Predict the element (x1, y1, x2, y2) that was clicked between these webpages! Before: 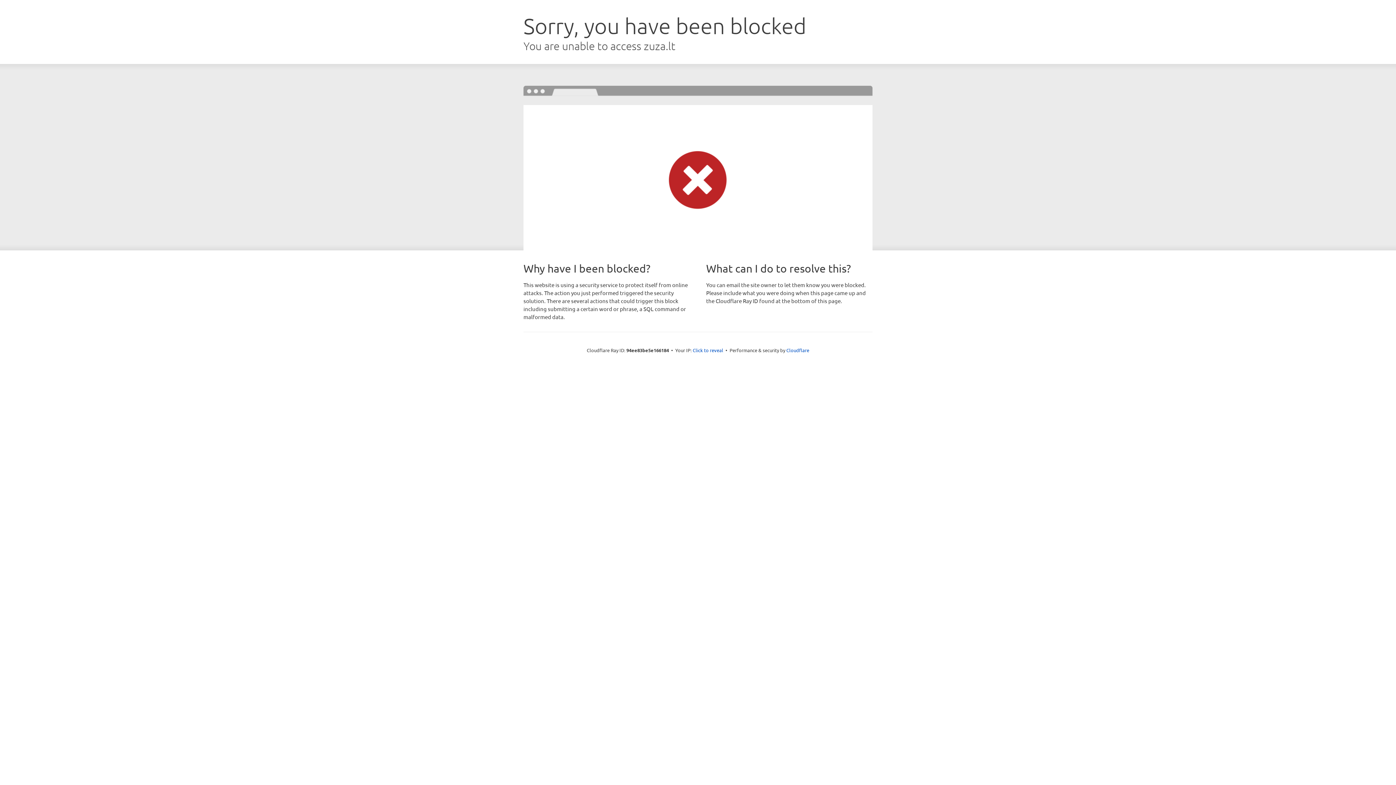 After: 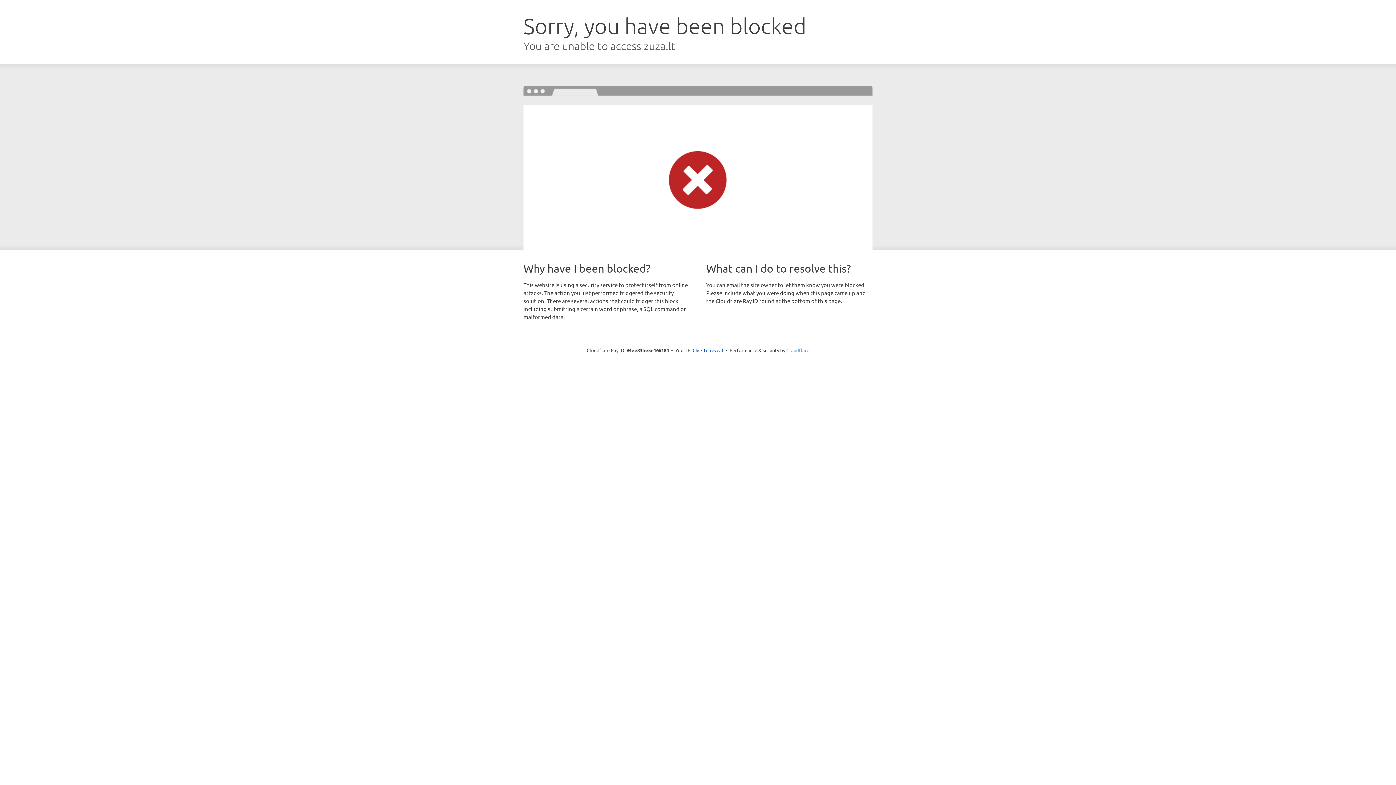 Action: label: Cloudflare bbox: (786, 347, 809, 353)